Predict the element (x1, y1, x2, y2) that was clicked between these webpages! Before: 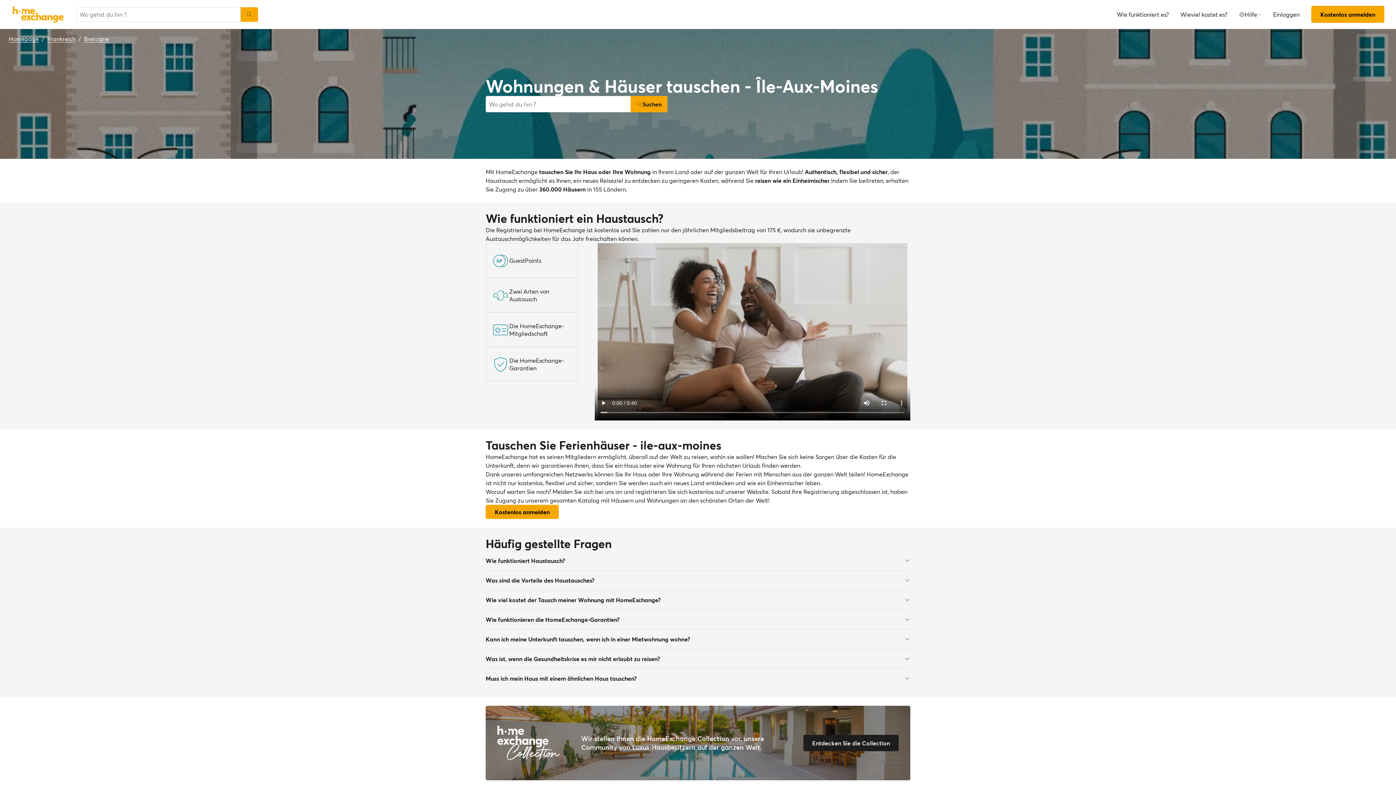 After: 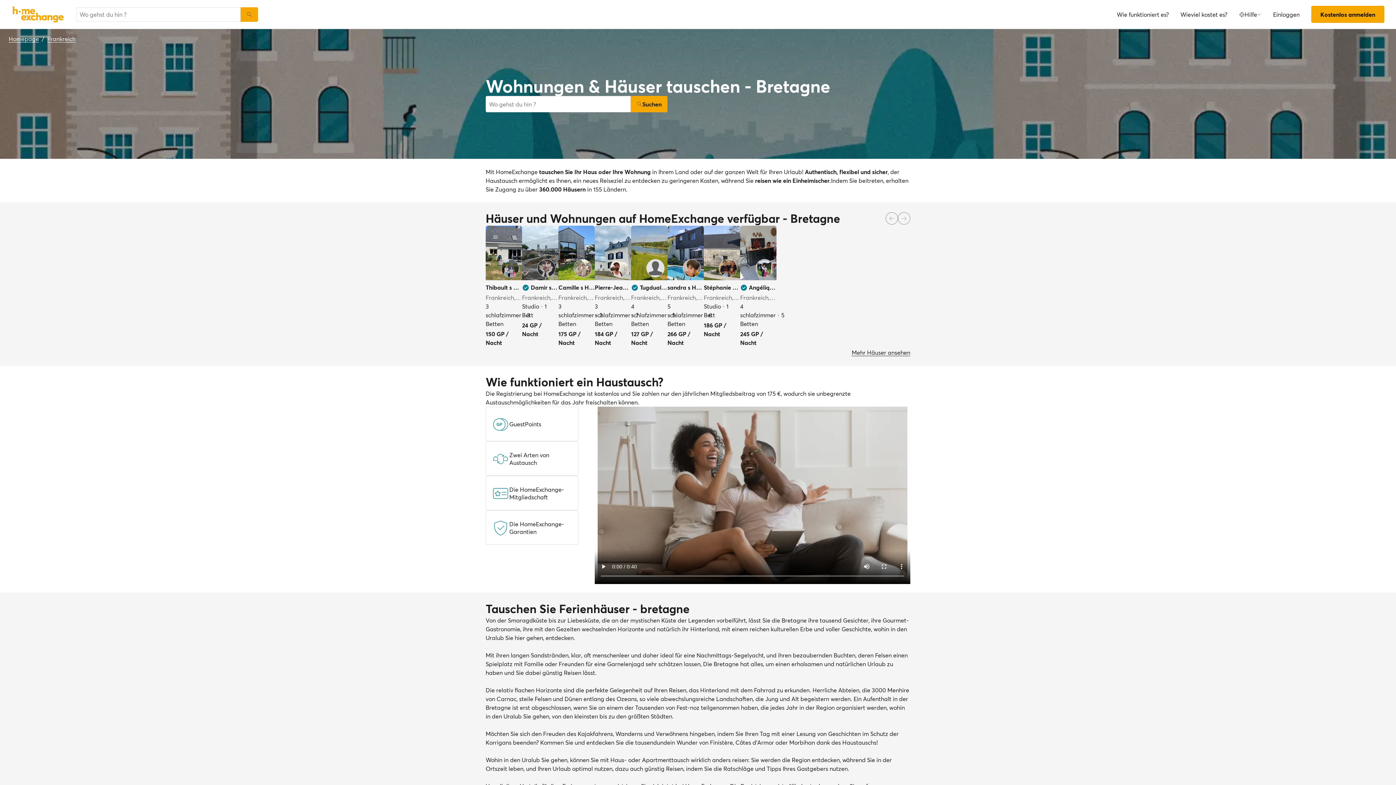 Action: label: Bretagne bbox: (84, 34, 109, 42)